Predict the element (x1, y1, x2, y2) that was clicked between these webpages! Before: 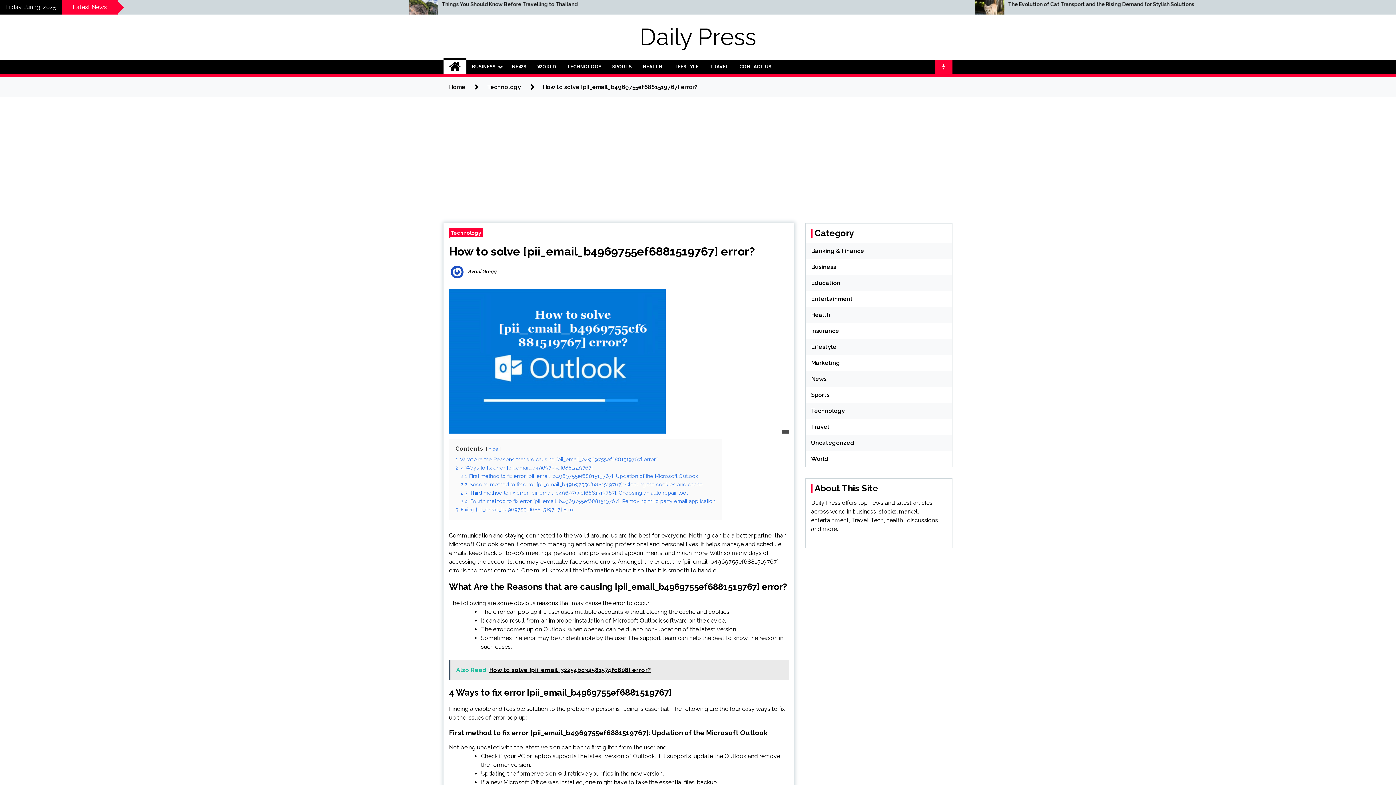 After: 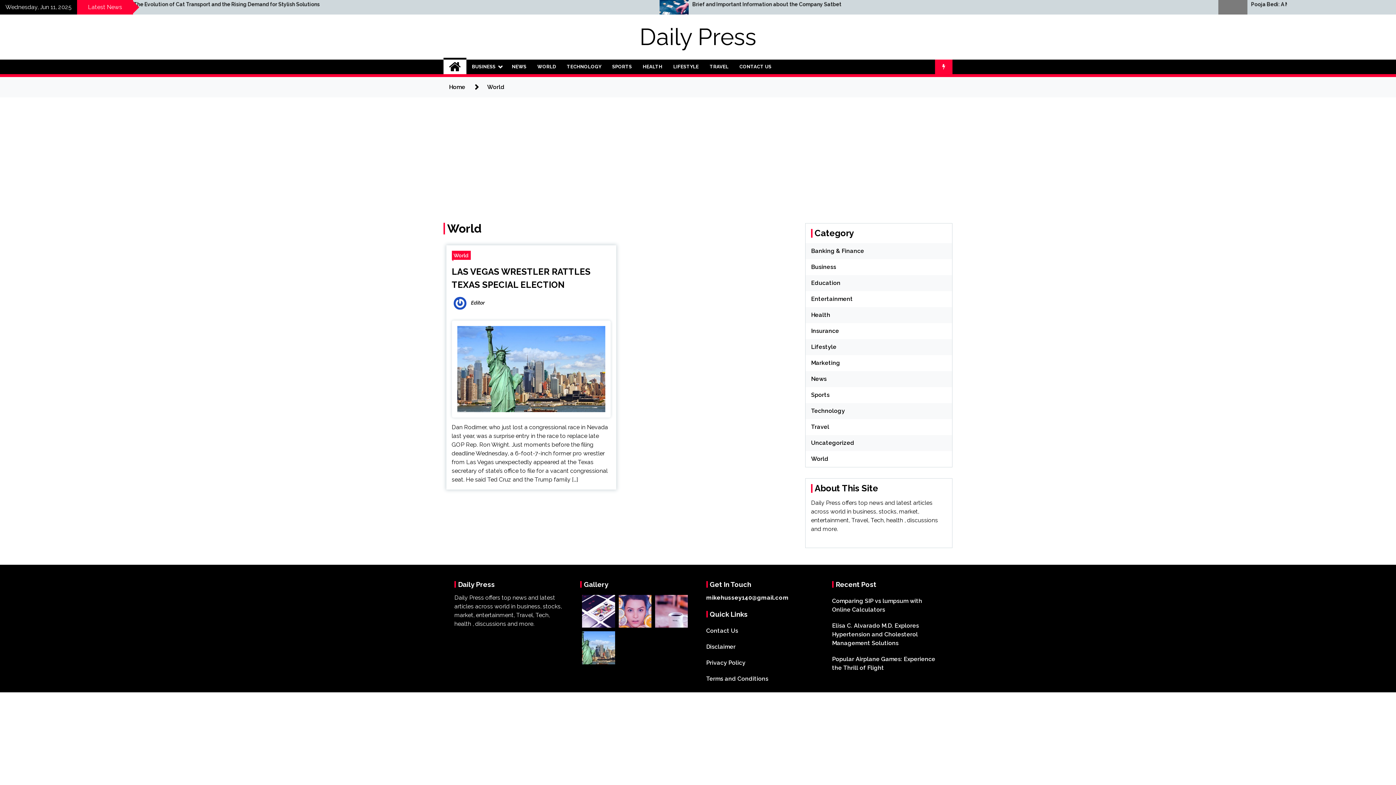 Action: bbox: (532, 59, 561, 74) label: WORLD